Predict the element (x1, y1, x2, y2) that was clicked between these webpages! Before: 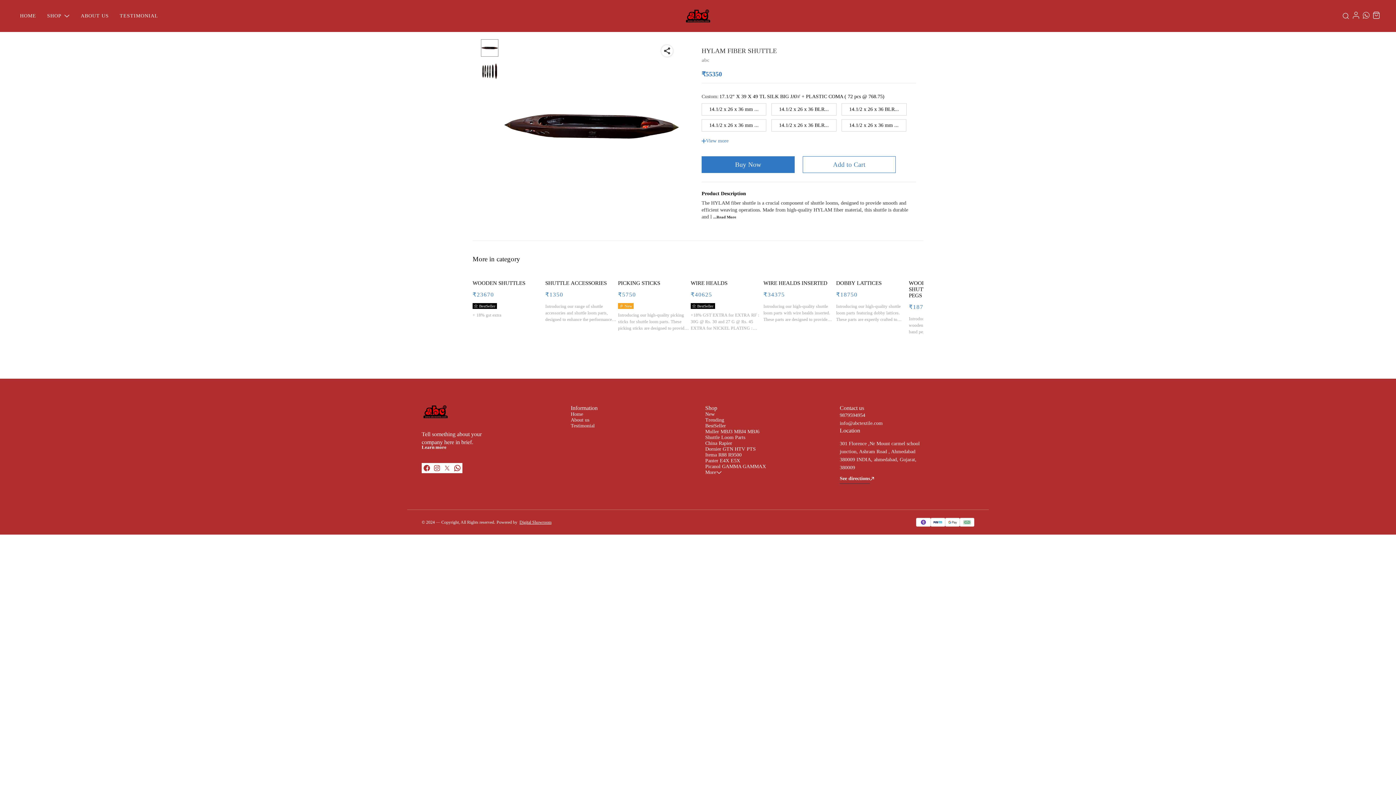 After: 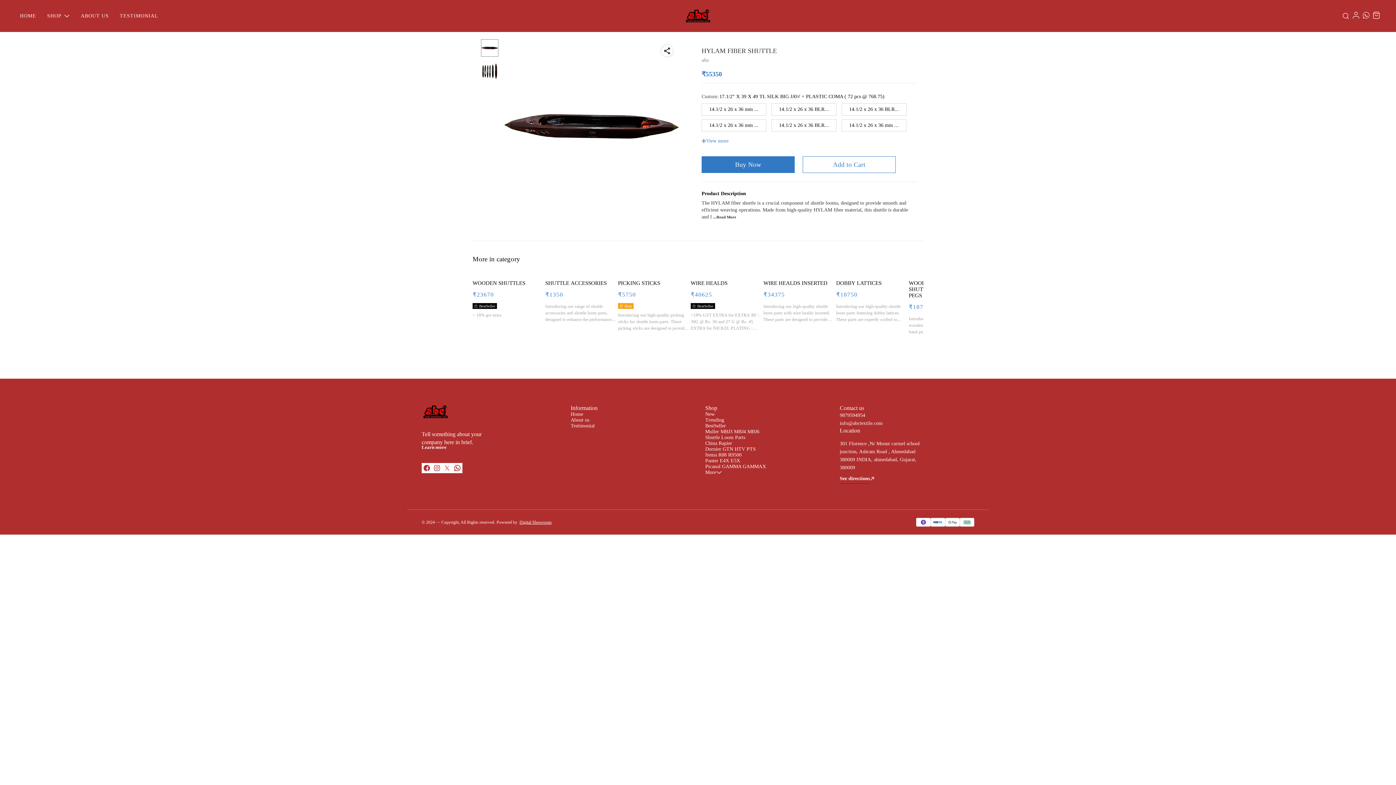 Action: bbox: (840, 411, 920, 419) label: 9879594954